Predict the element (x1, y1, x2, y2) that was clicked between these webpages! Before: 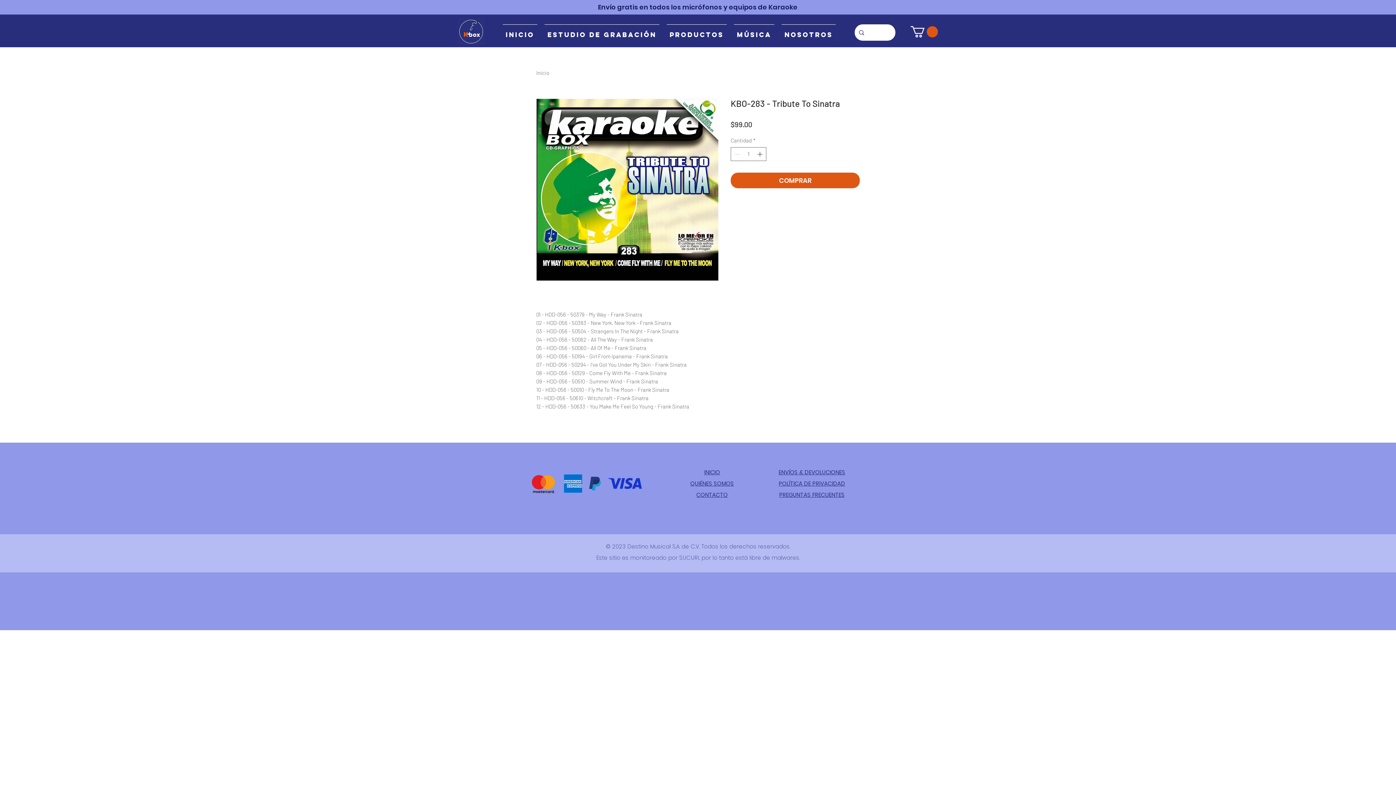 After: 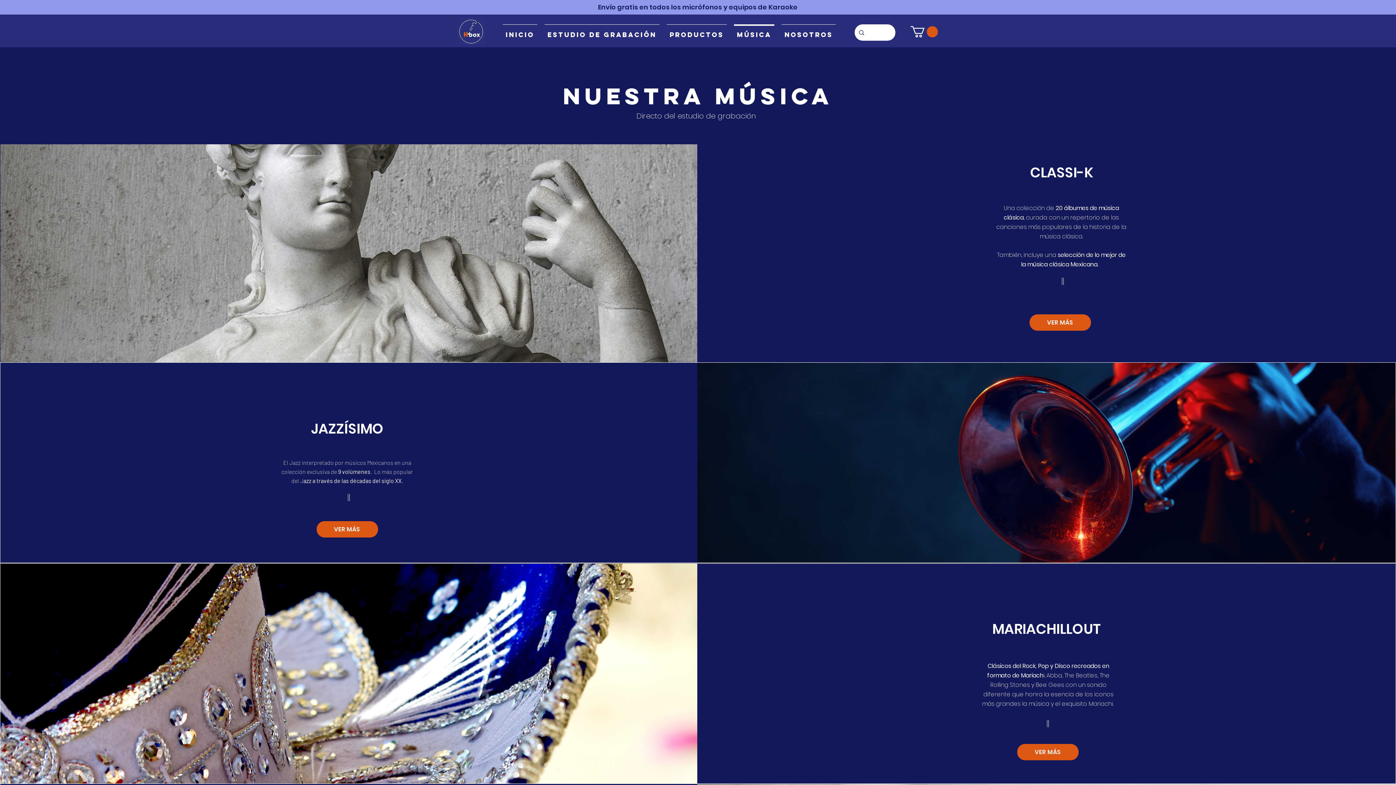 Action: bbox: (730, 24, 778, 38) label: MÚSICA